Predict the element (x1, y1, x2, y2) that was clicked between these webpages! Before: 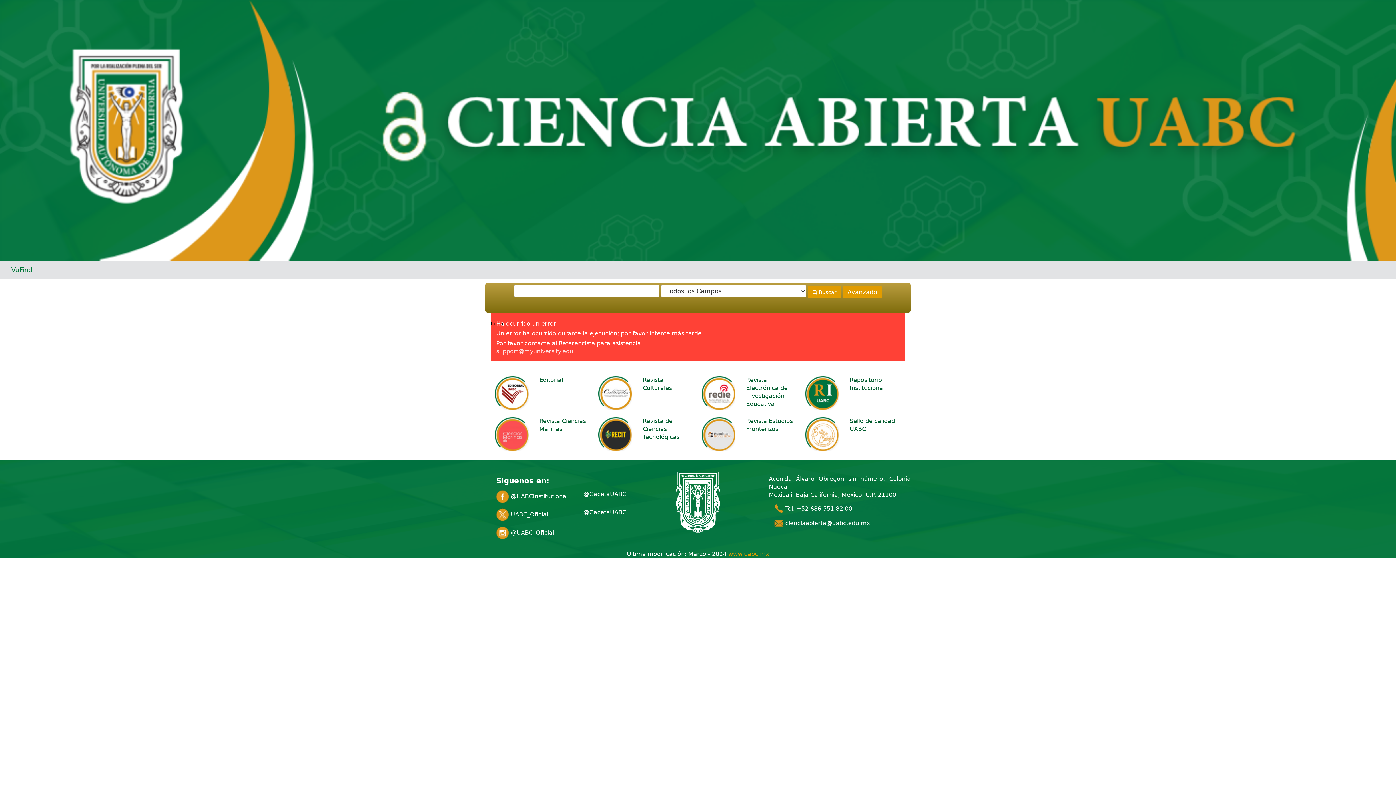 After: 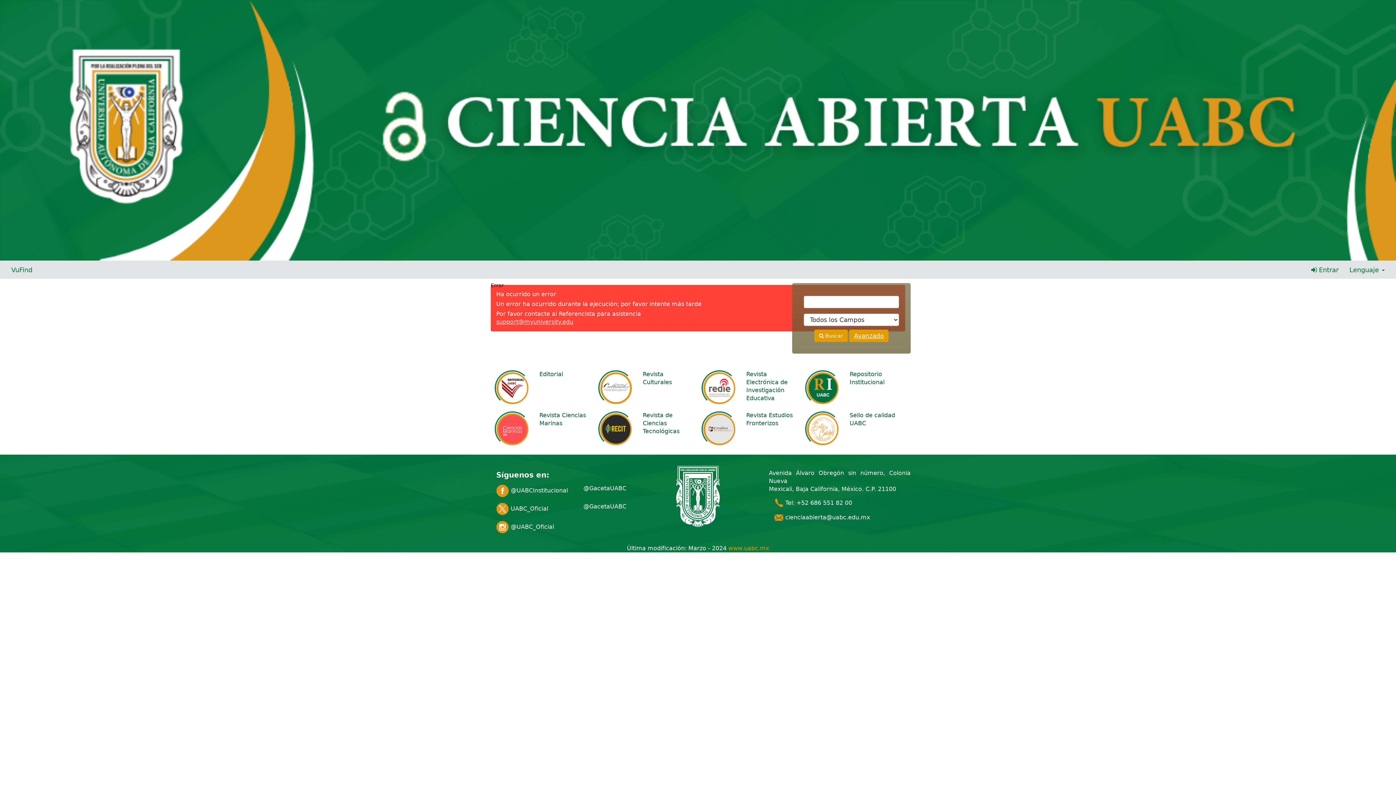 Action: bbox: (808, 286, 841, 298) label:  Buscar